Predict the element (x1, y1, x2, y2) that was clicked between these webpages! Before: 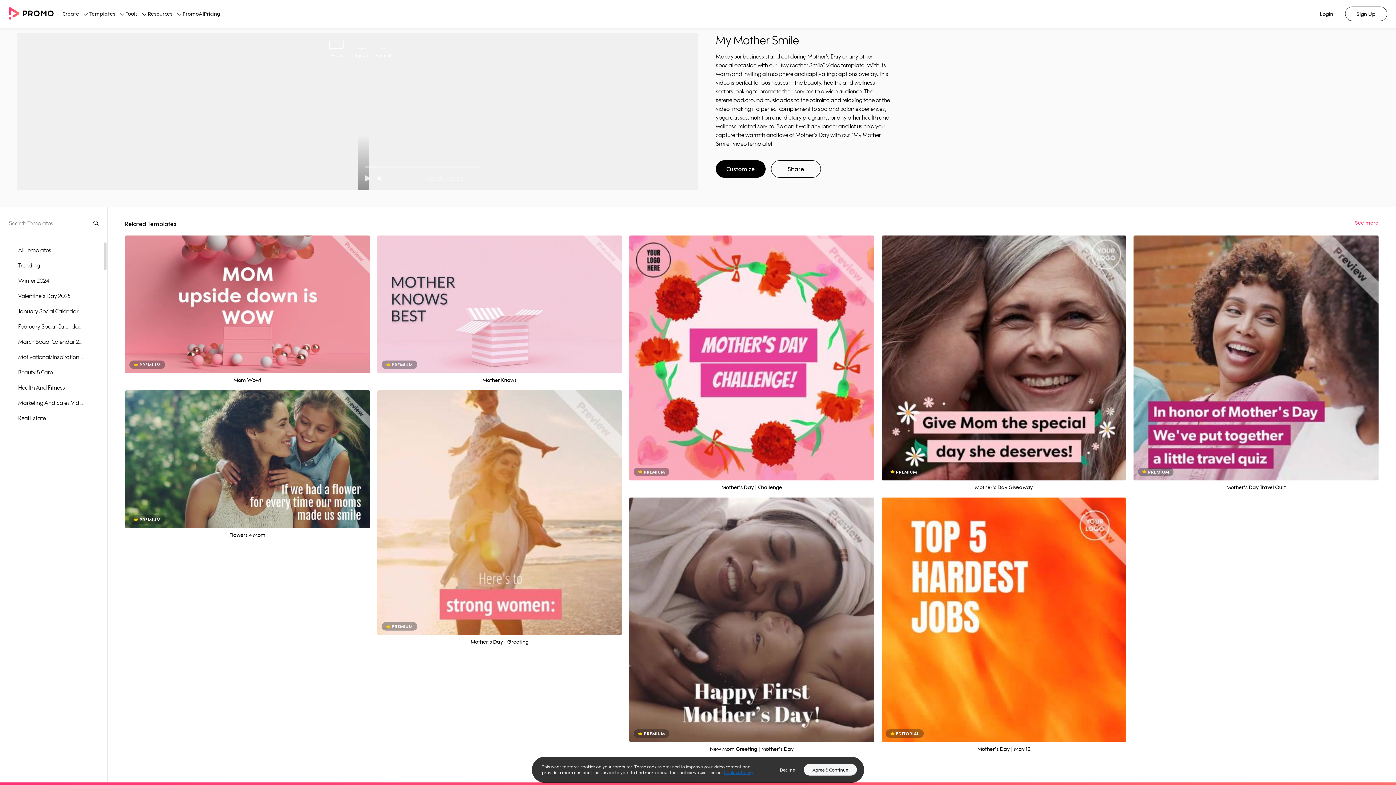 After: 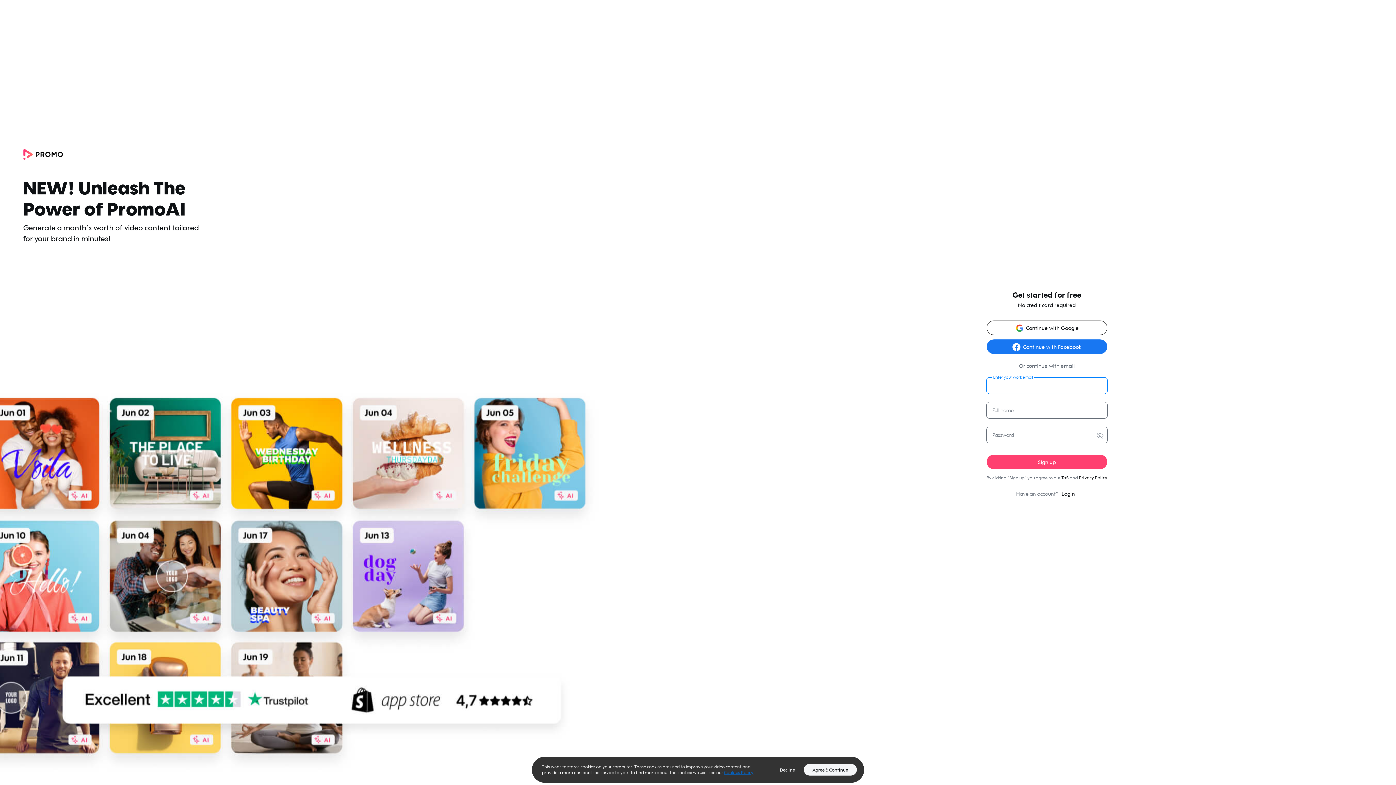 Action: bbox: (731, 621, 772, 634) label: Customize